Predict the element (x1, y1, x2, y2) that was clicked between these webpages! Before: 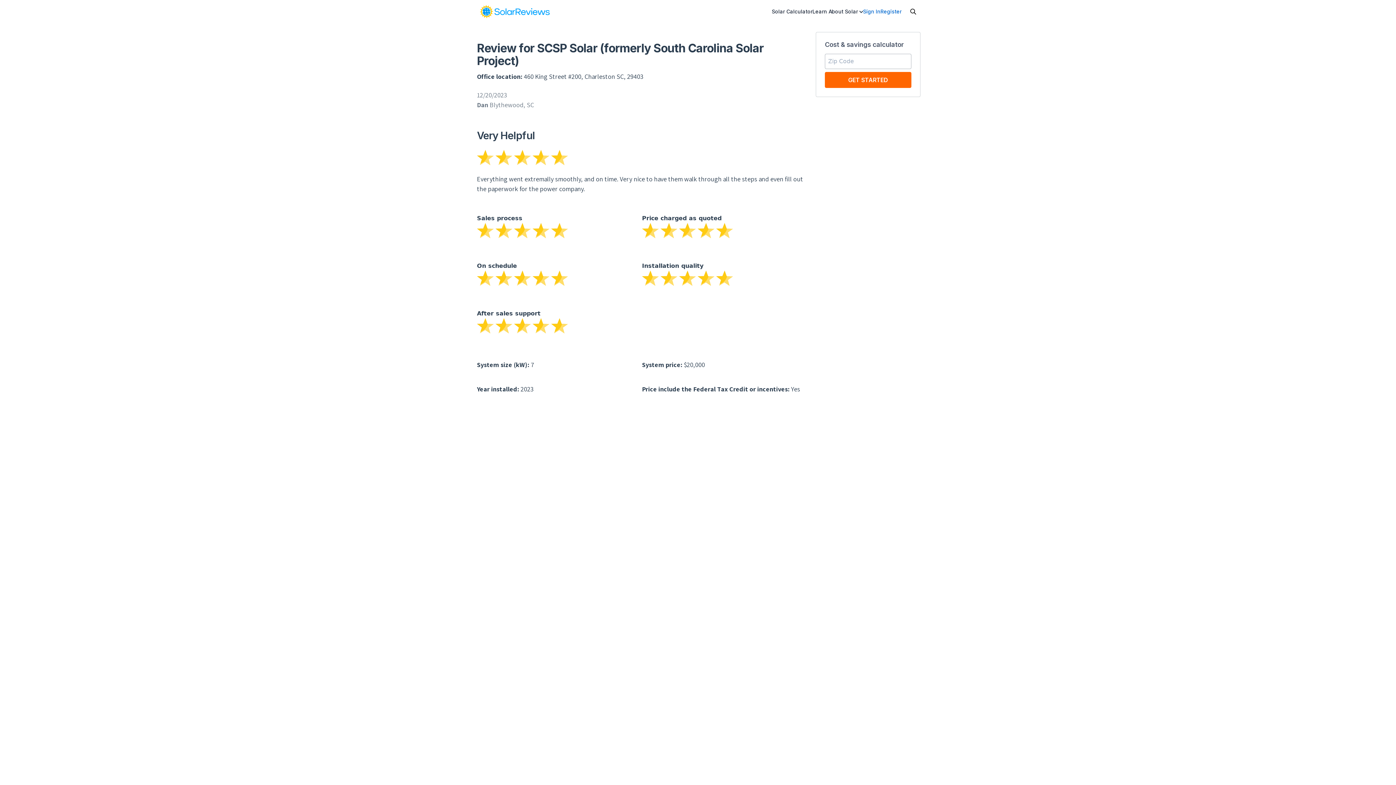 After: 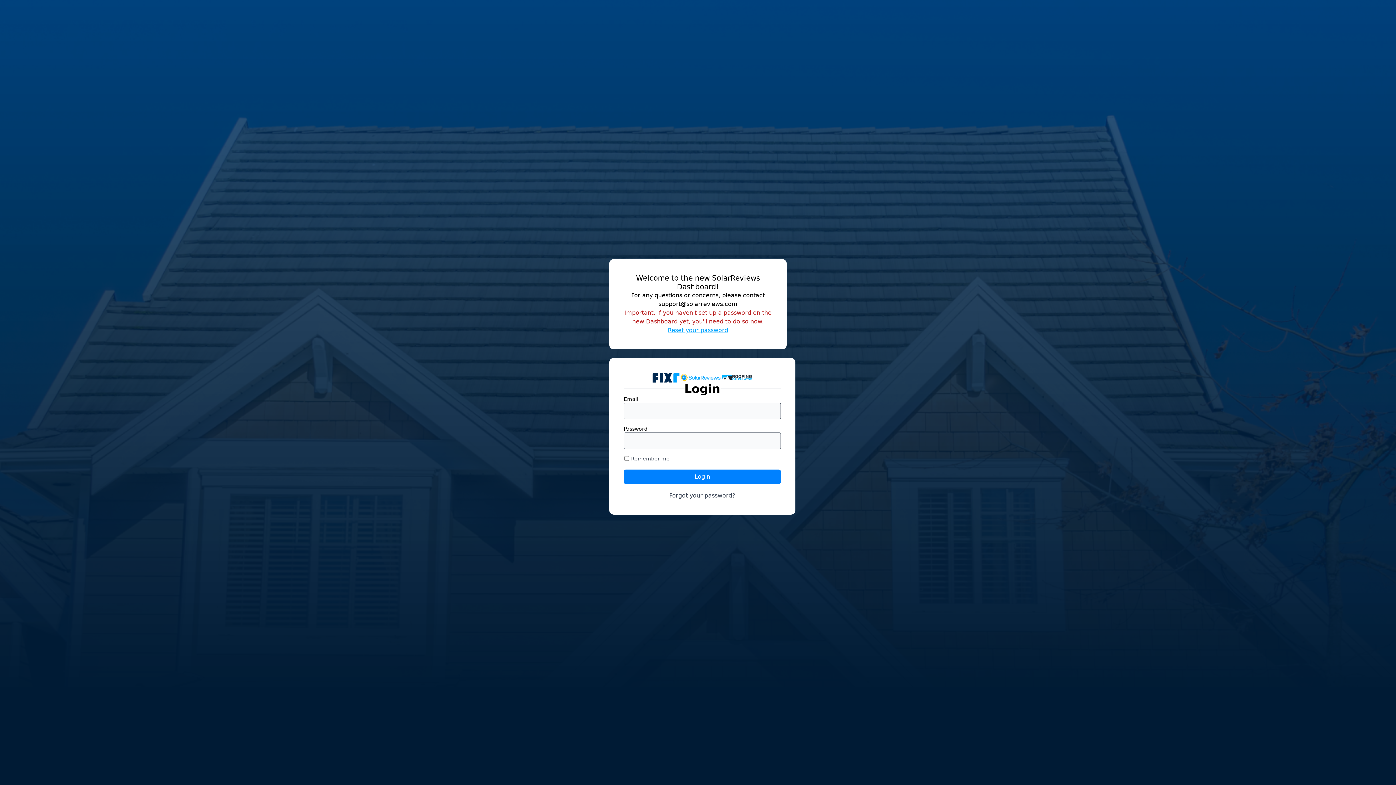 Action: bbox: (863, 8, 880, 15) label: Sign In